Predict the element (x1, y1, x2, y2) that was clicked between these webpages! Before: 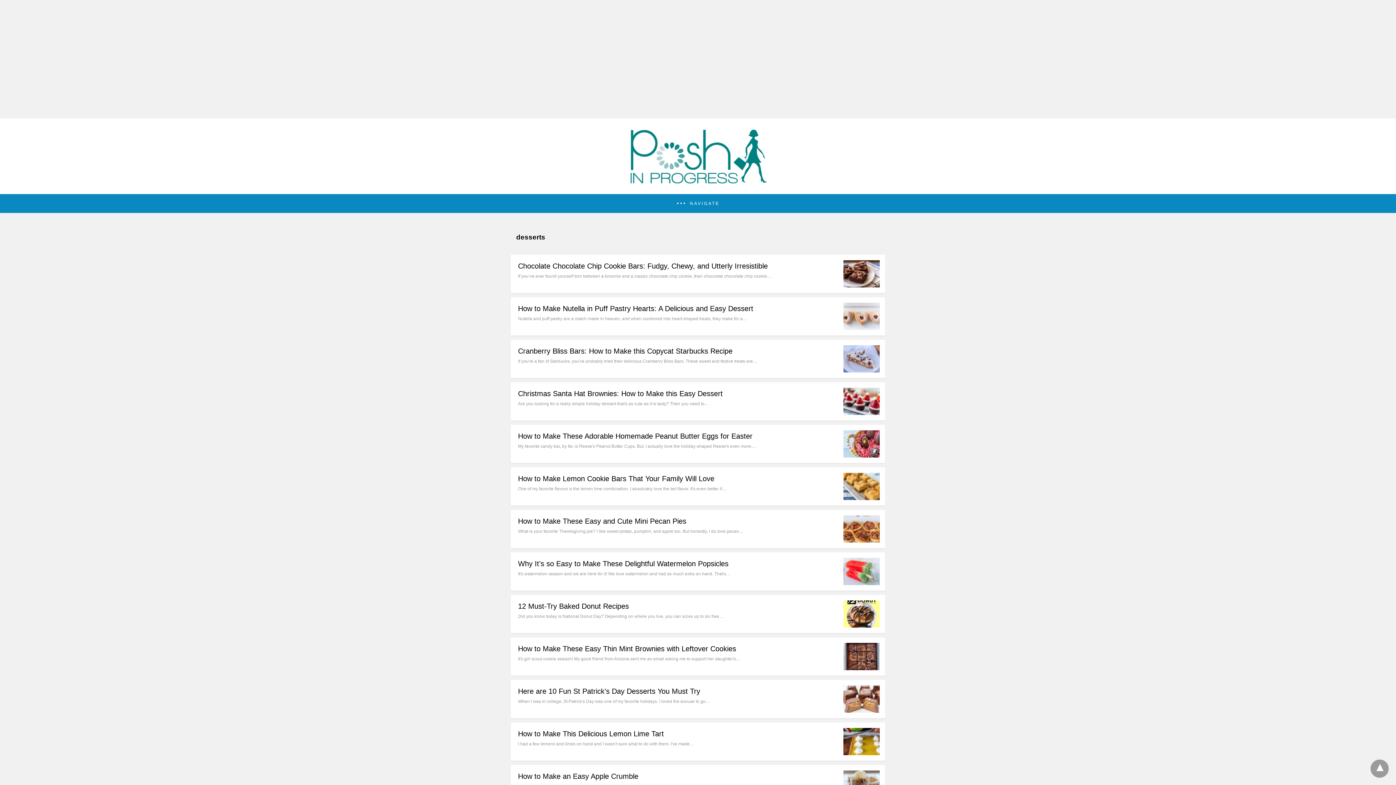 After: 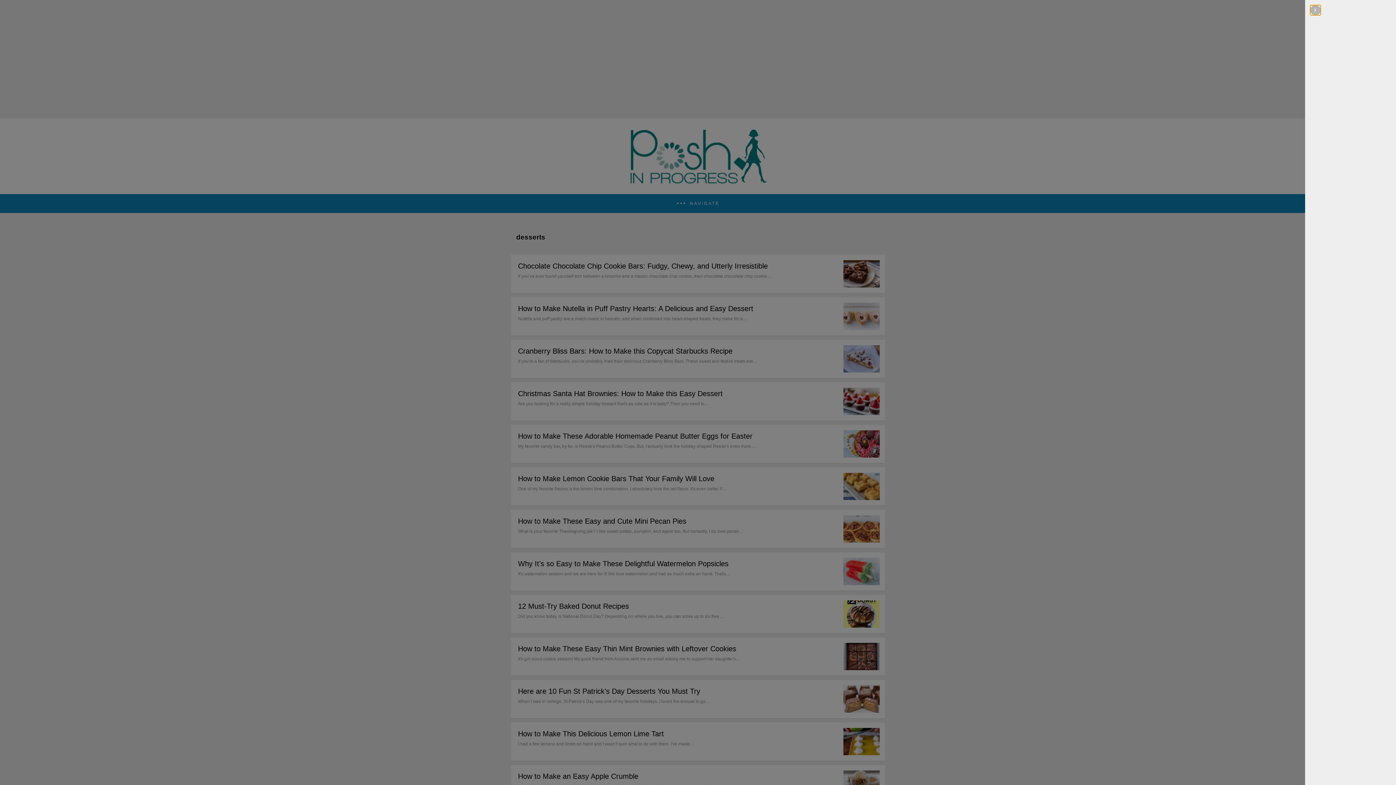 Action: label: Navigation bbox: (0, 194, 1396, 213)